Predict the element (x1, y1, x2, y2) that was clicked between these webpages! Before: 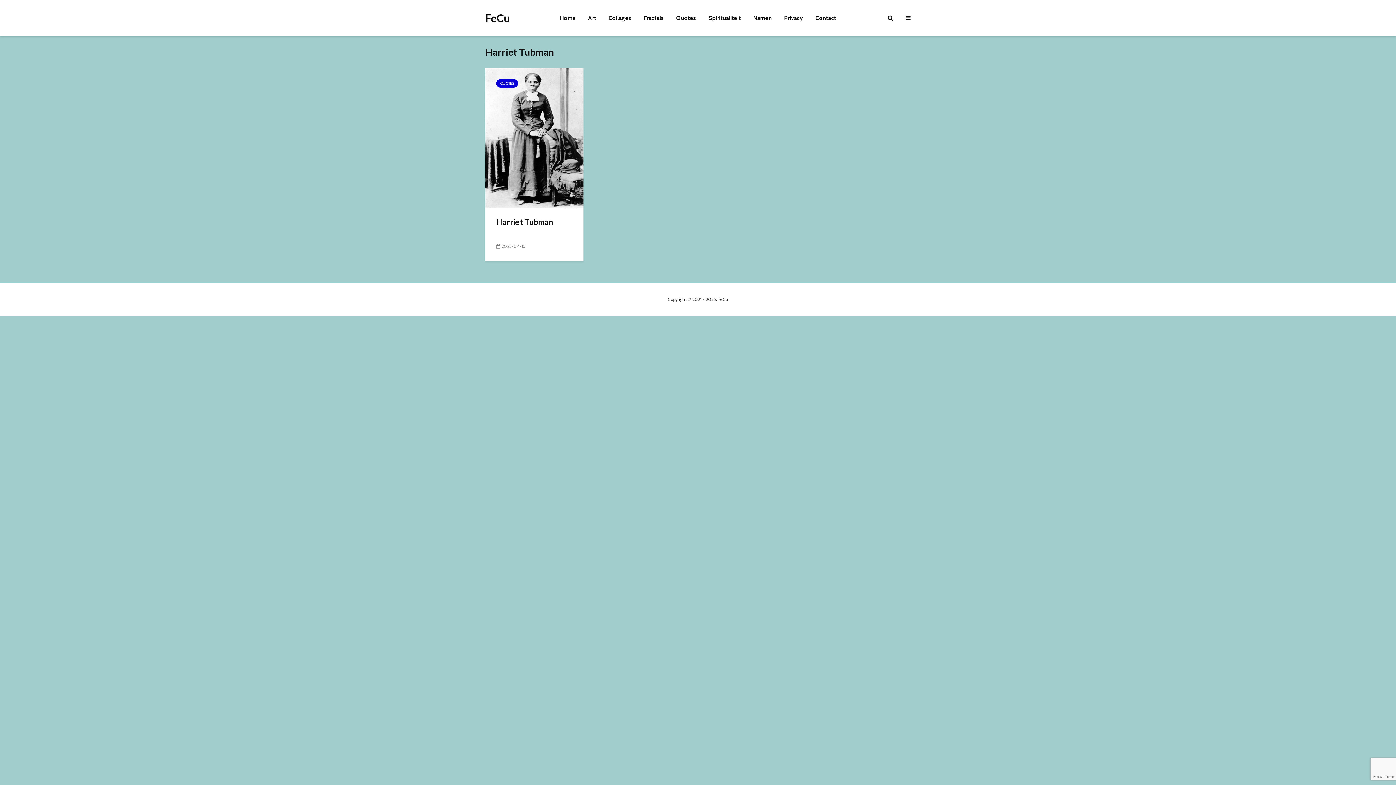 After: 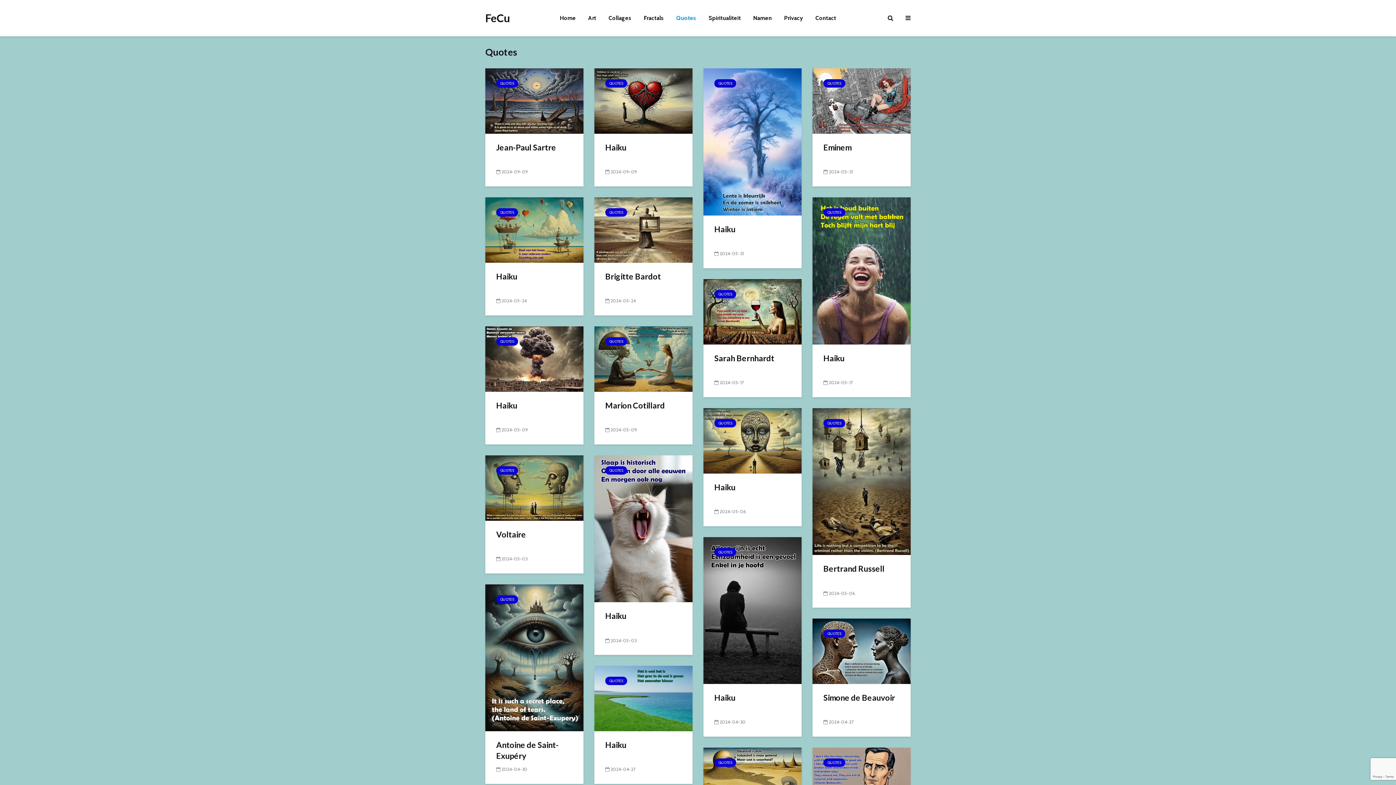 Action: label: Quotes bbox: (670, 10, 701, 25)